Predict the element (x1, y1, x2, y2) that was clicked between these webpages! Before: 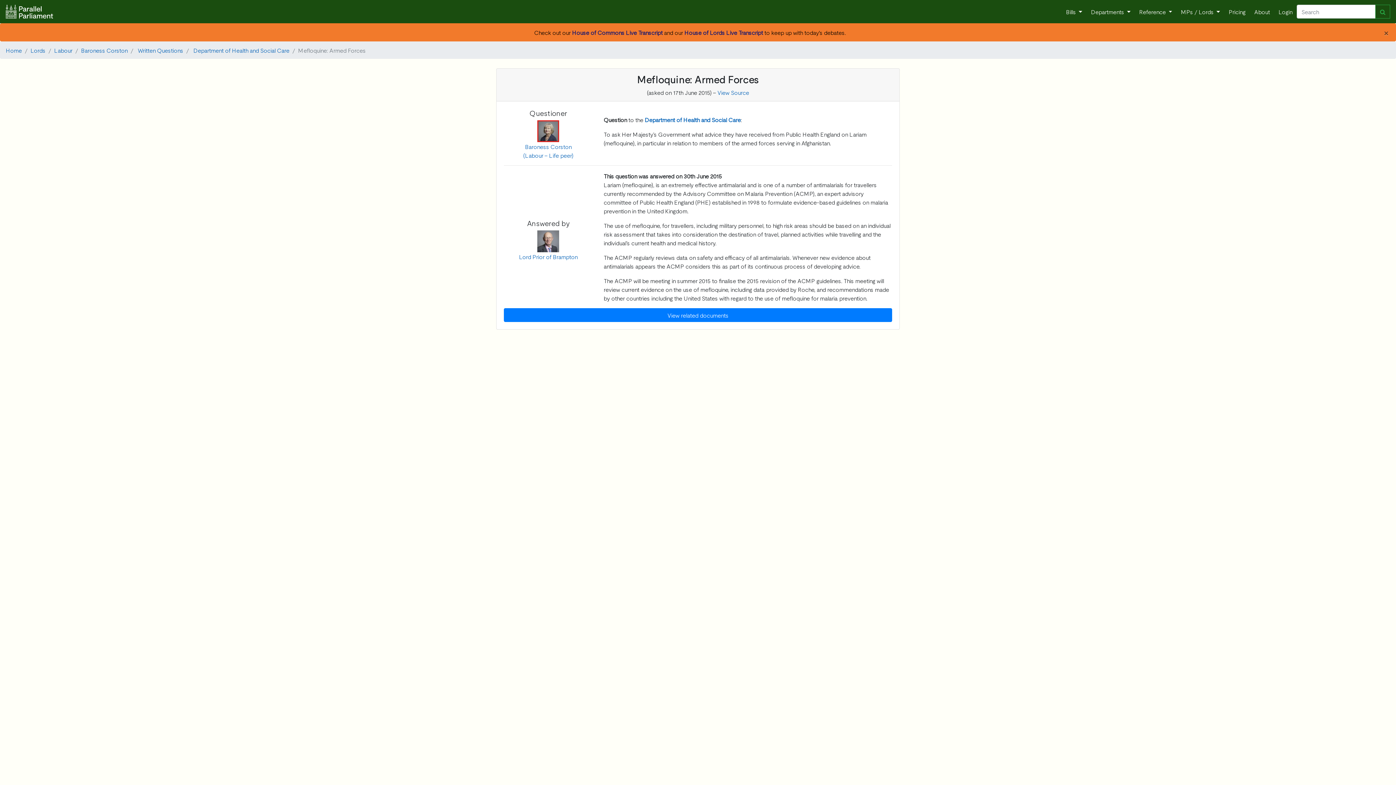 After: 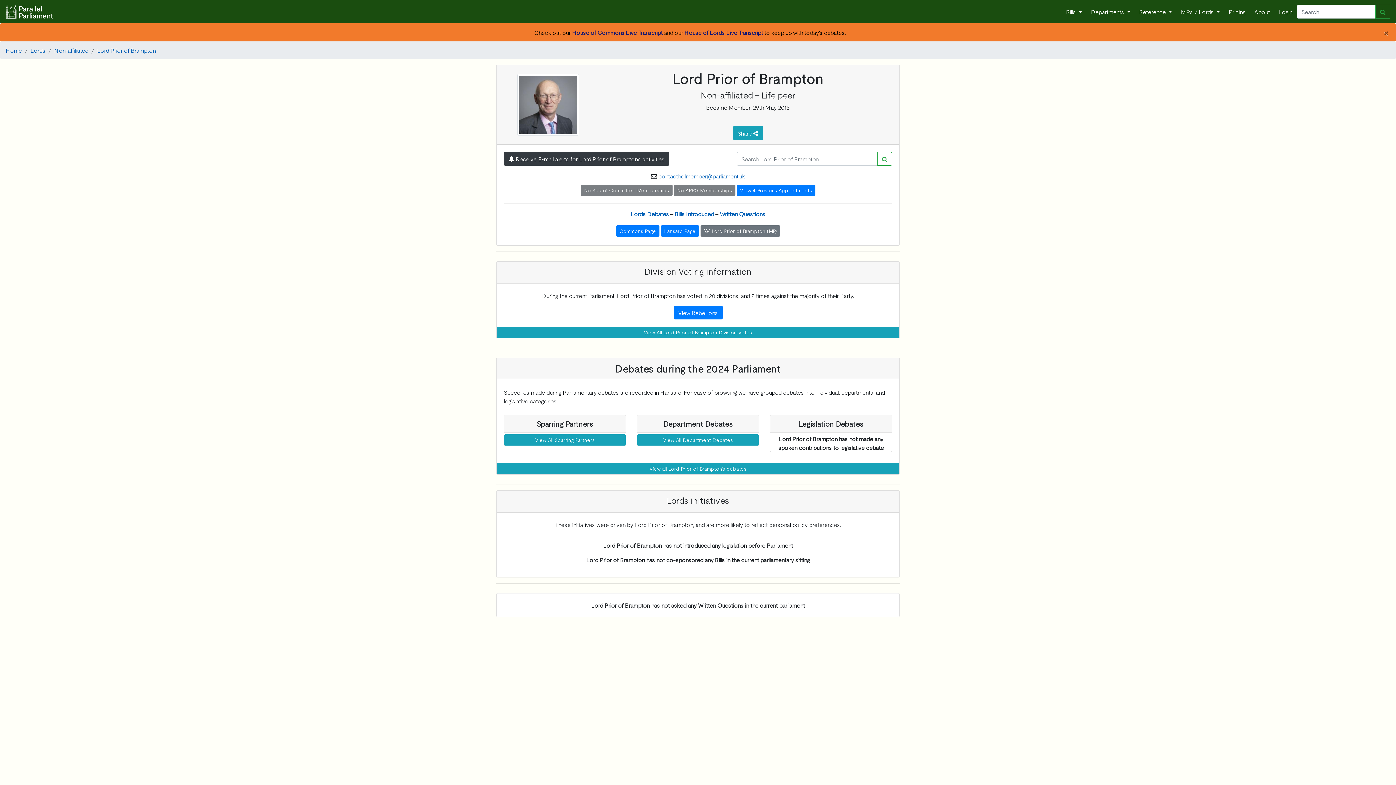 Action: label: Lord Prior of Brampton bbox: (519, 252, 577, 260)